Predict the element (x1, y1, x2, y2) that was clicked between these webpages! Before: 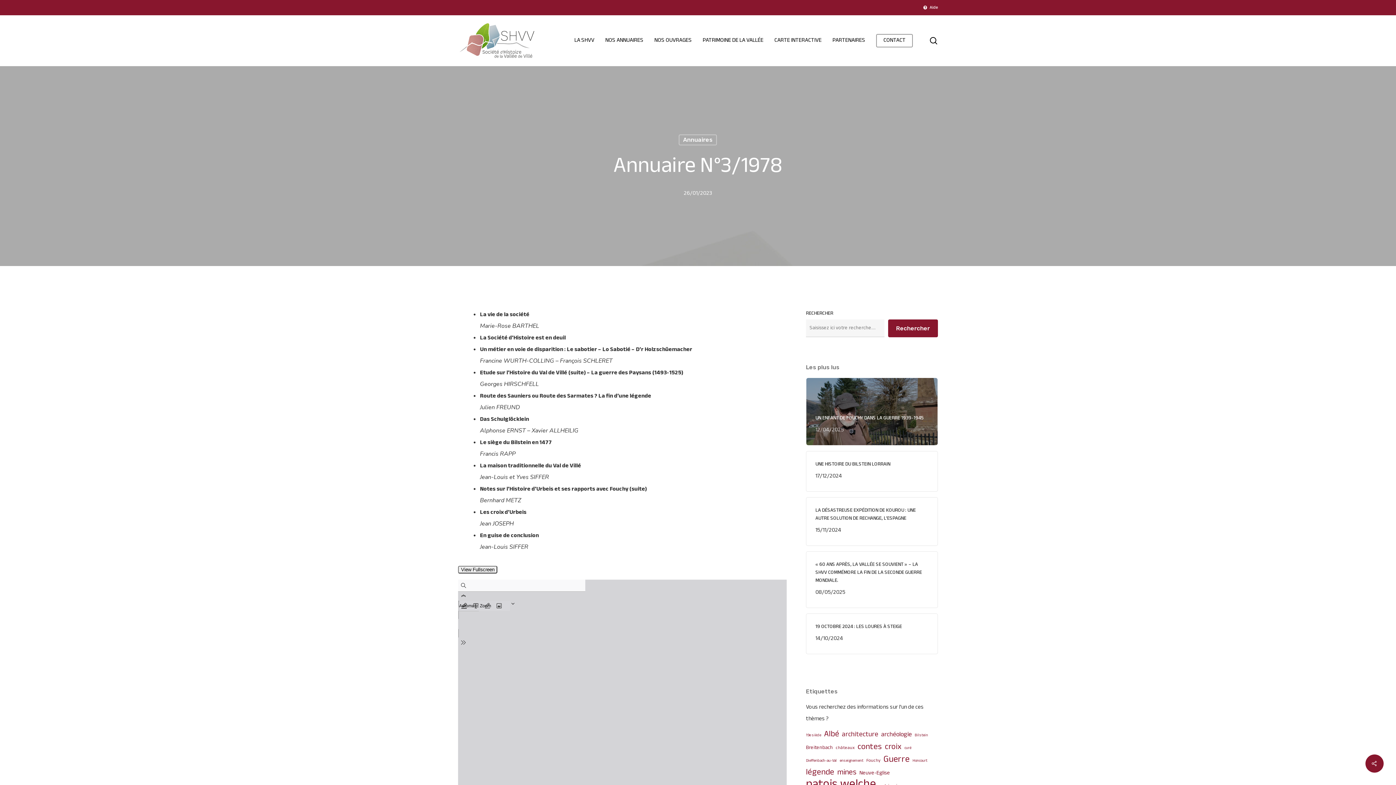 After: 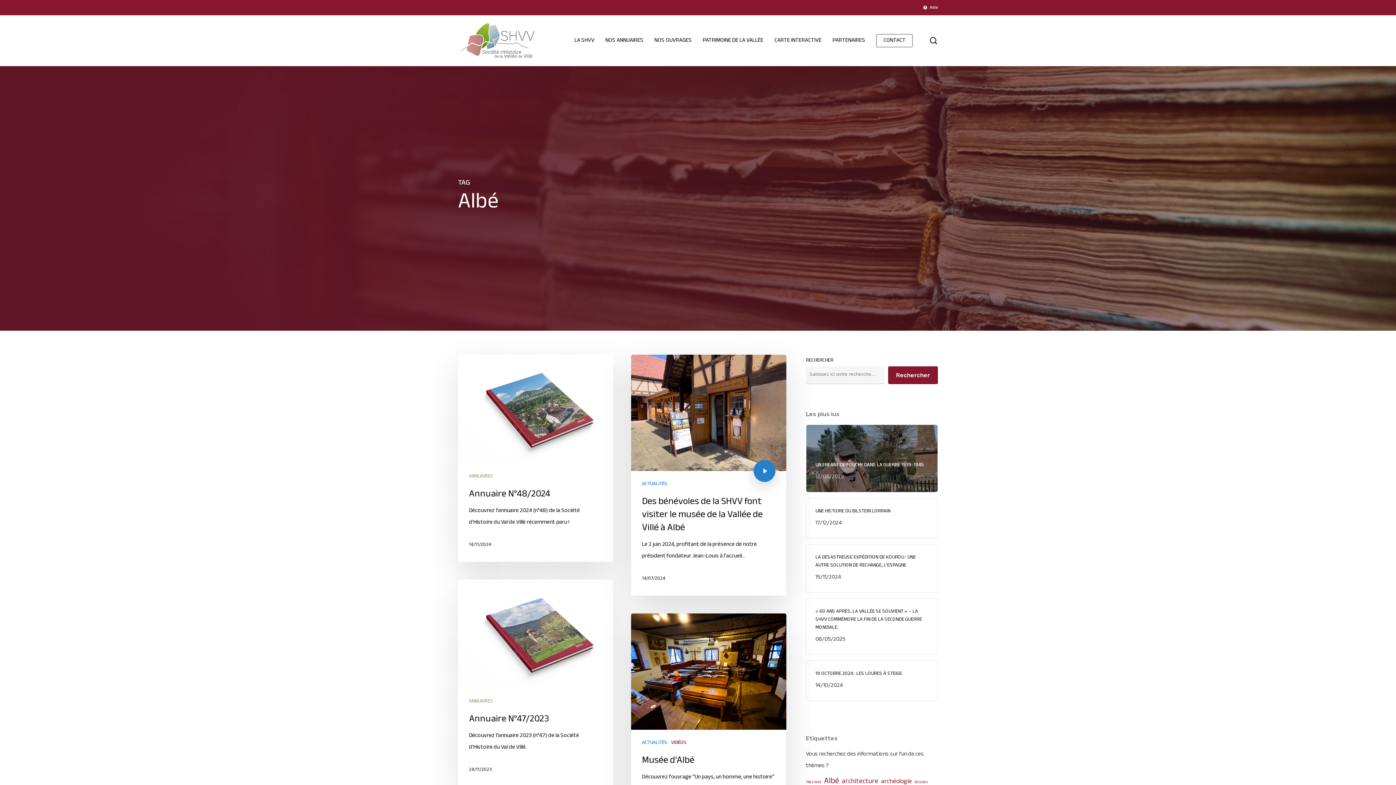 Action: label: Albé (17 éléments) bbox: (824, 729, 839, 740)